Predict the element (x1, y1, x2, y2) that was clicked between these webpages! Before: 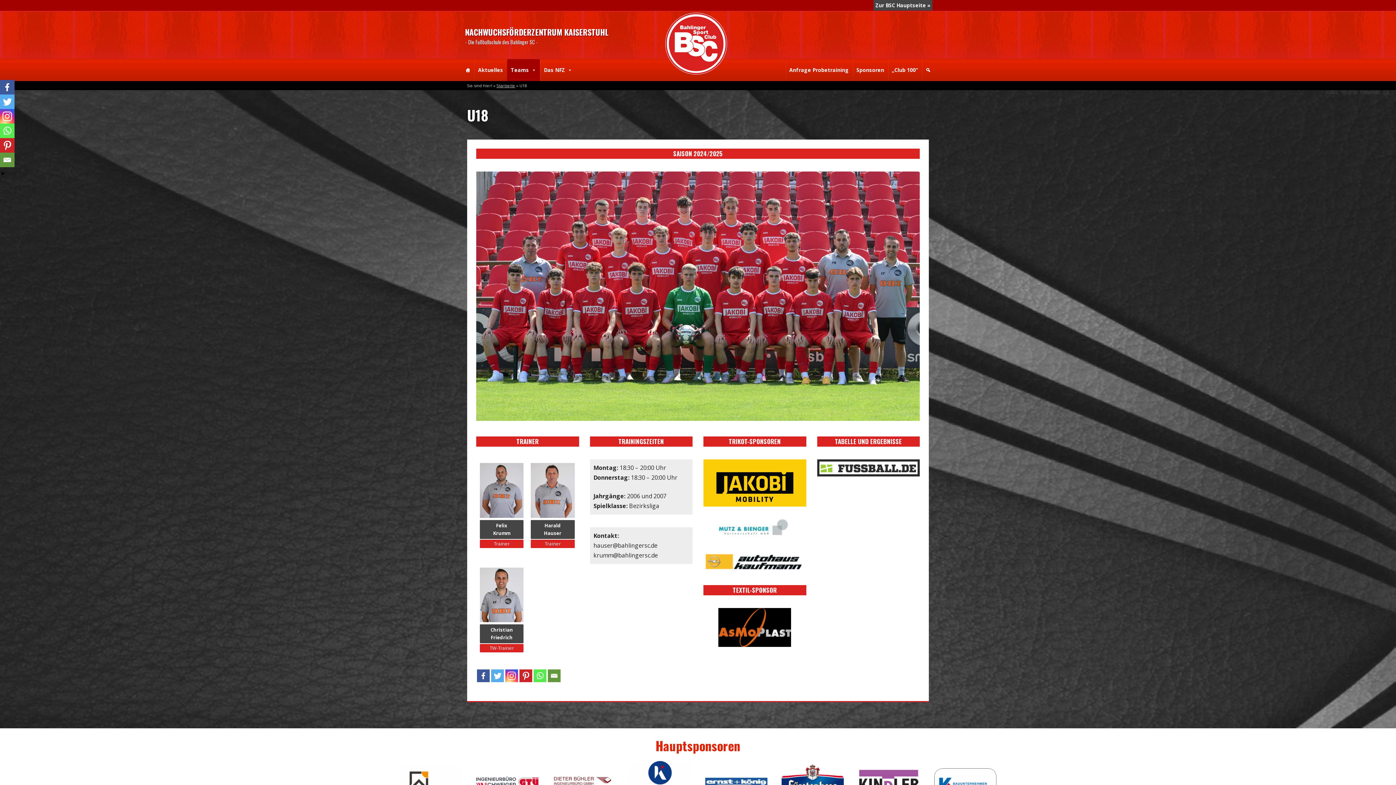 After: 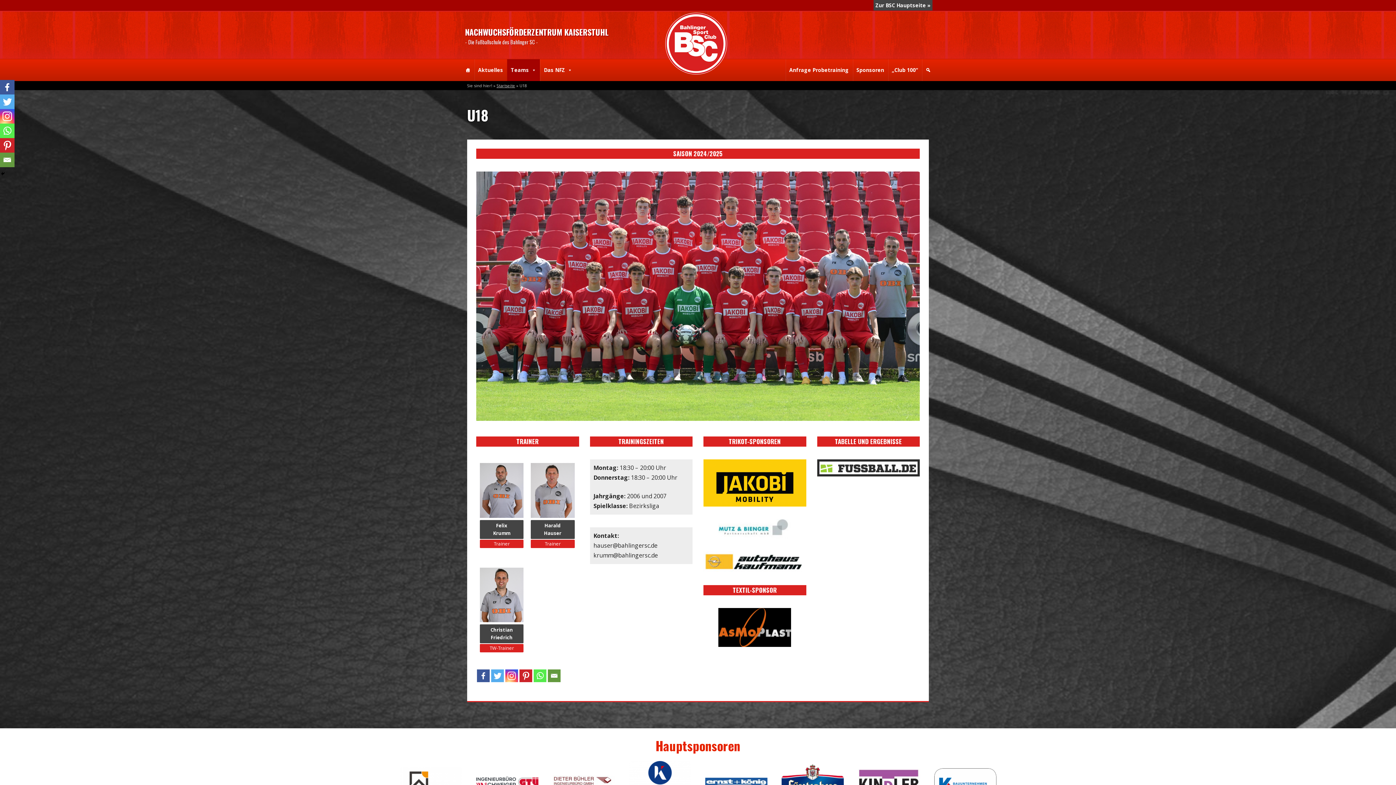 Action: bbox: (0, 109, 14, 123)